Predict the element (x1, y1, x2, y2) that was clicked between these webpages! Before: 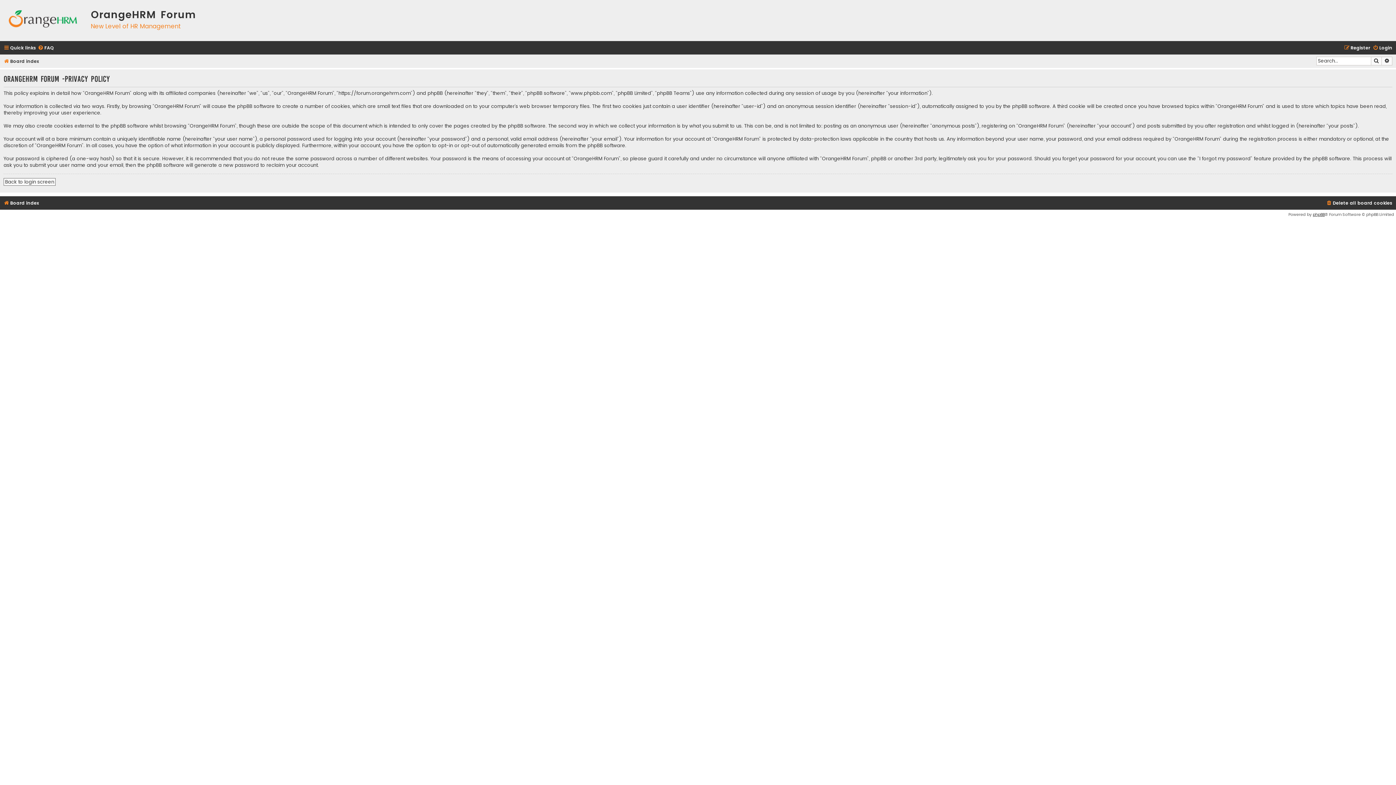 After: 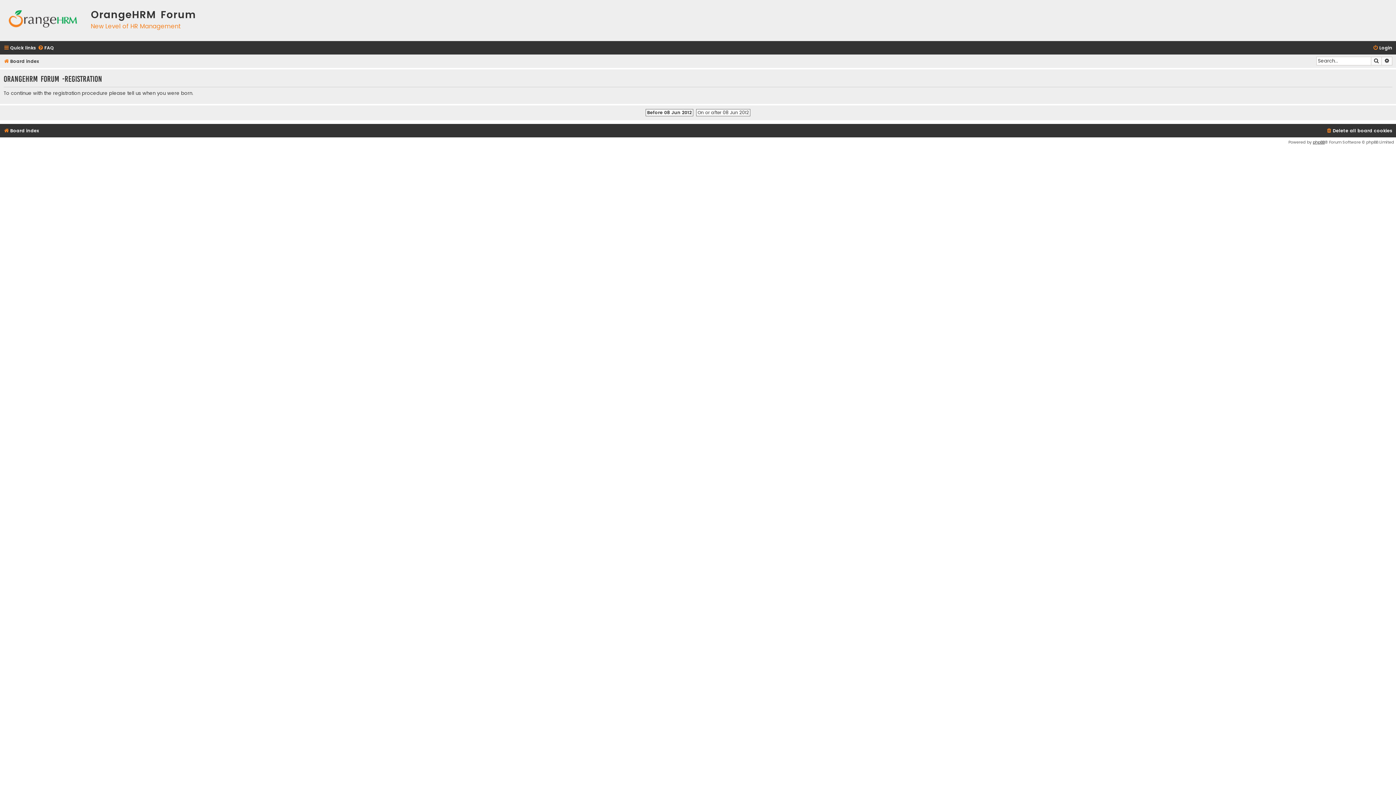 Action: label: Register bbox: (1344, 43, 1370, 52)